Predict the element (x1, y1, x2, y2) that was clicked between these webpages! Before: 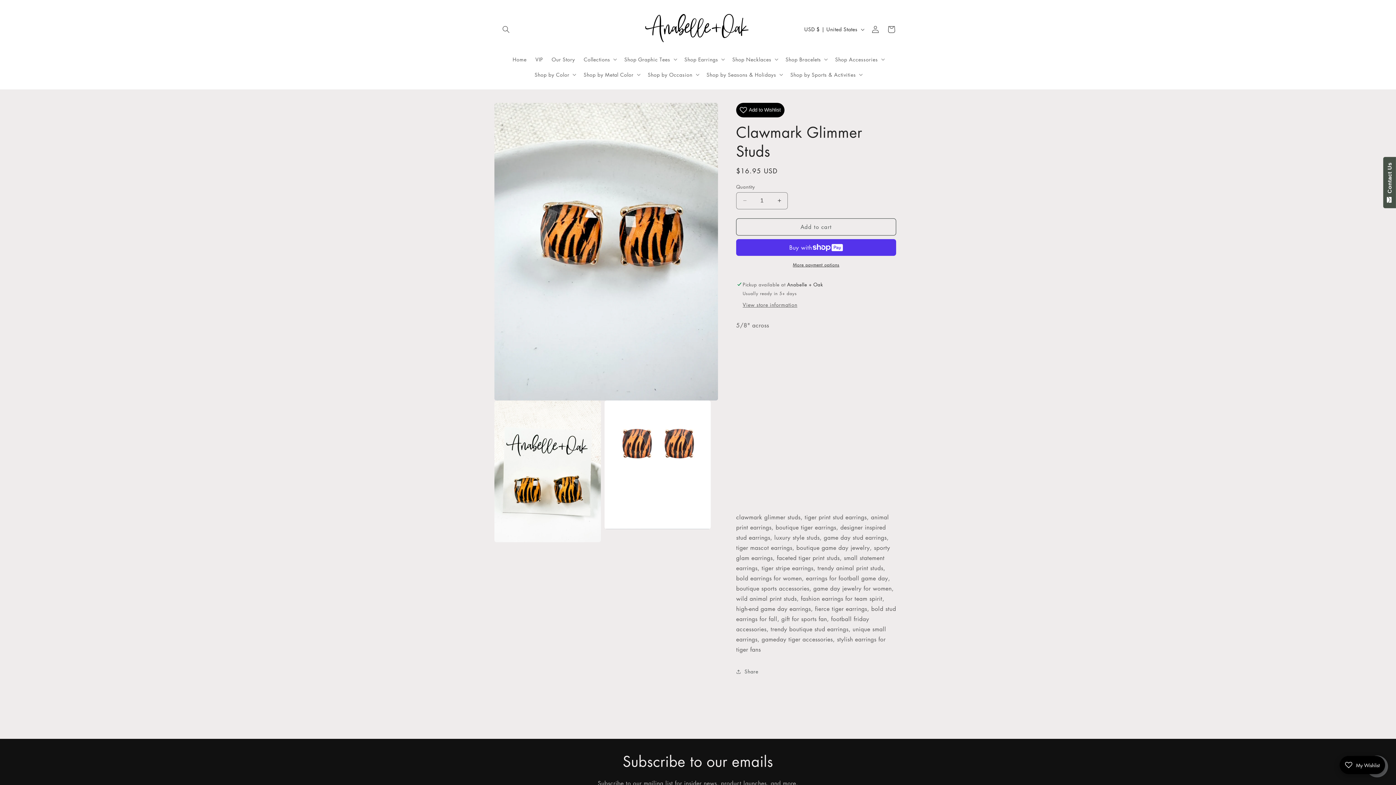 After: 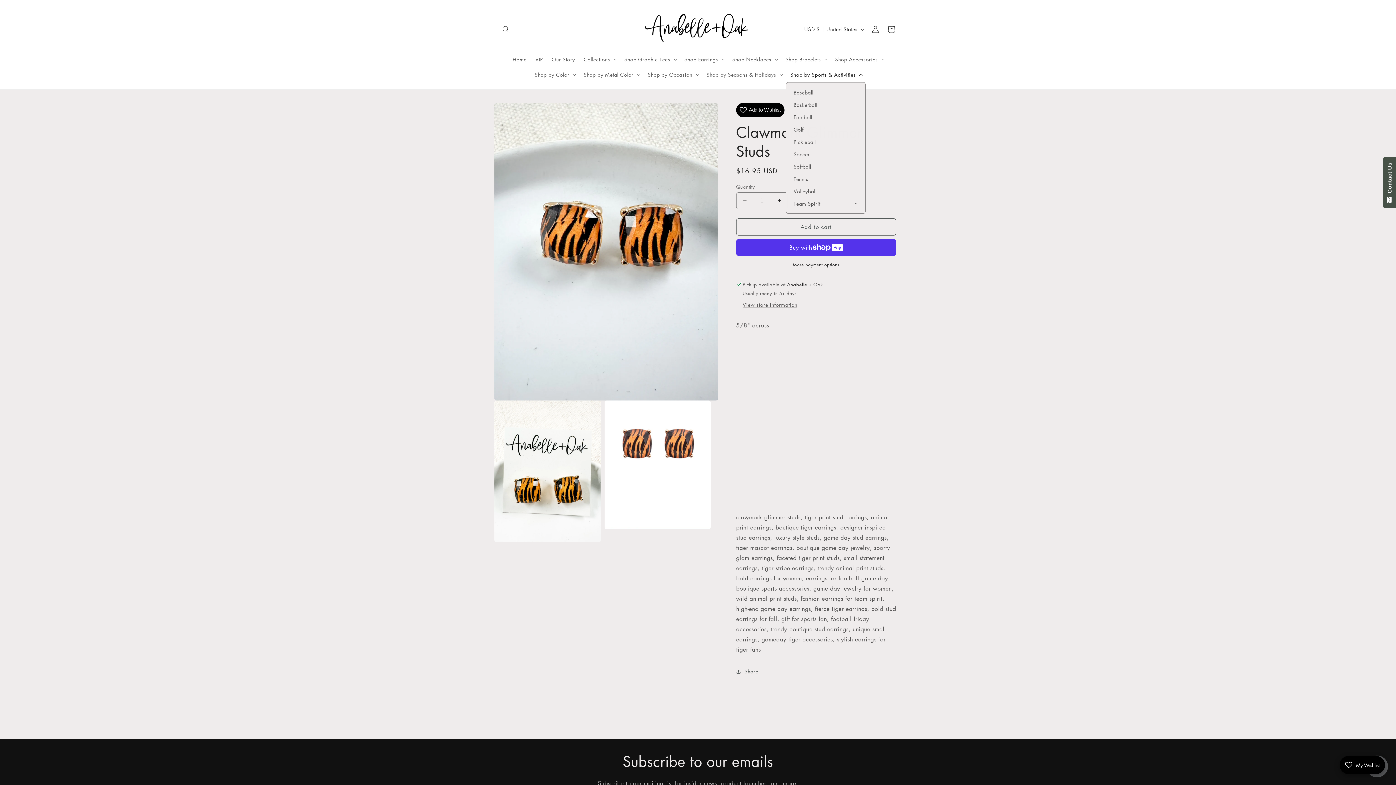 Action: label: Shop by Sports & Activities bbox: (786, 66, 865, 82)